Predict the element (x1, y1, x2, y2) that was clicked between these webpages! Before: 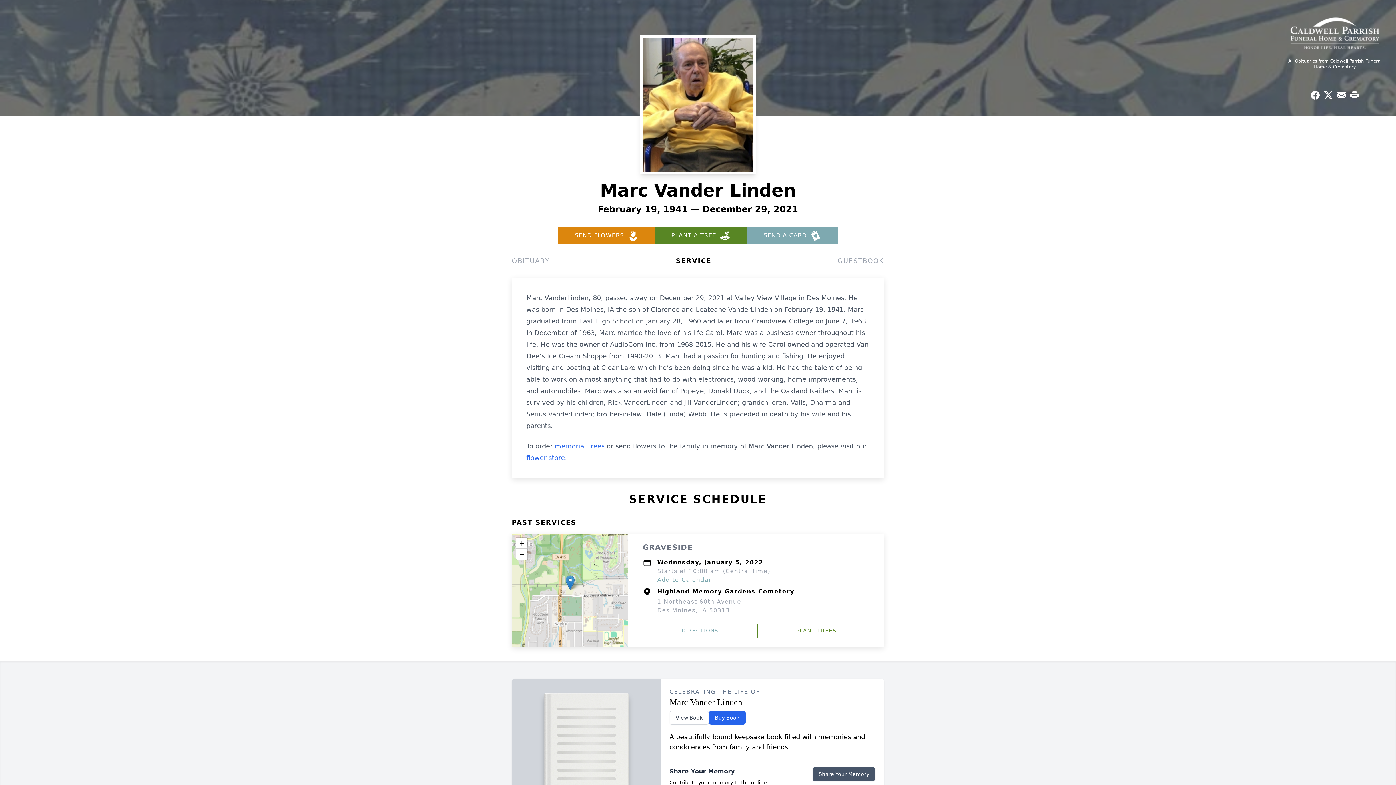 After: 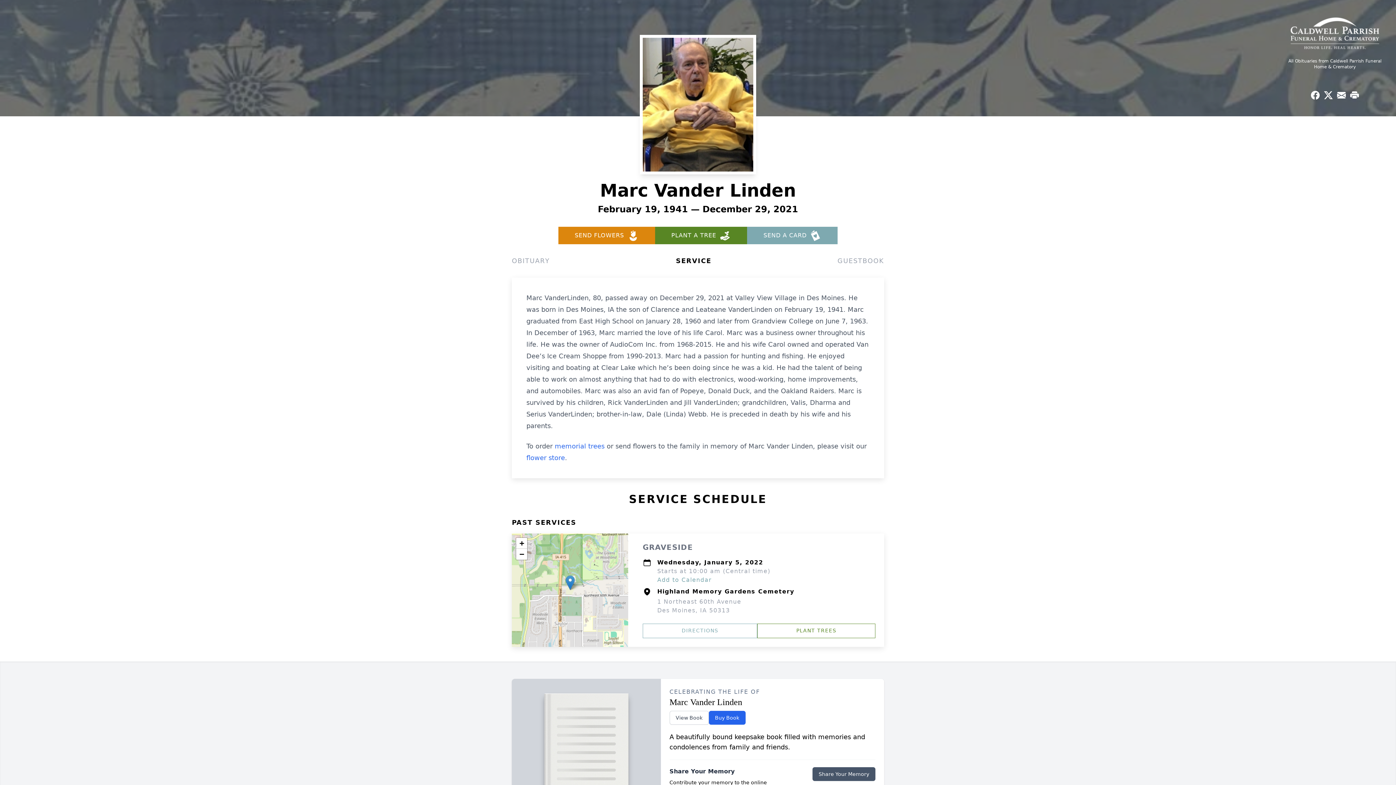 Action: bbox: (558, 226, 655, 244) label: SEND FLOWERS